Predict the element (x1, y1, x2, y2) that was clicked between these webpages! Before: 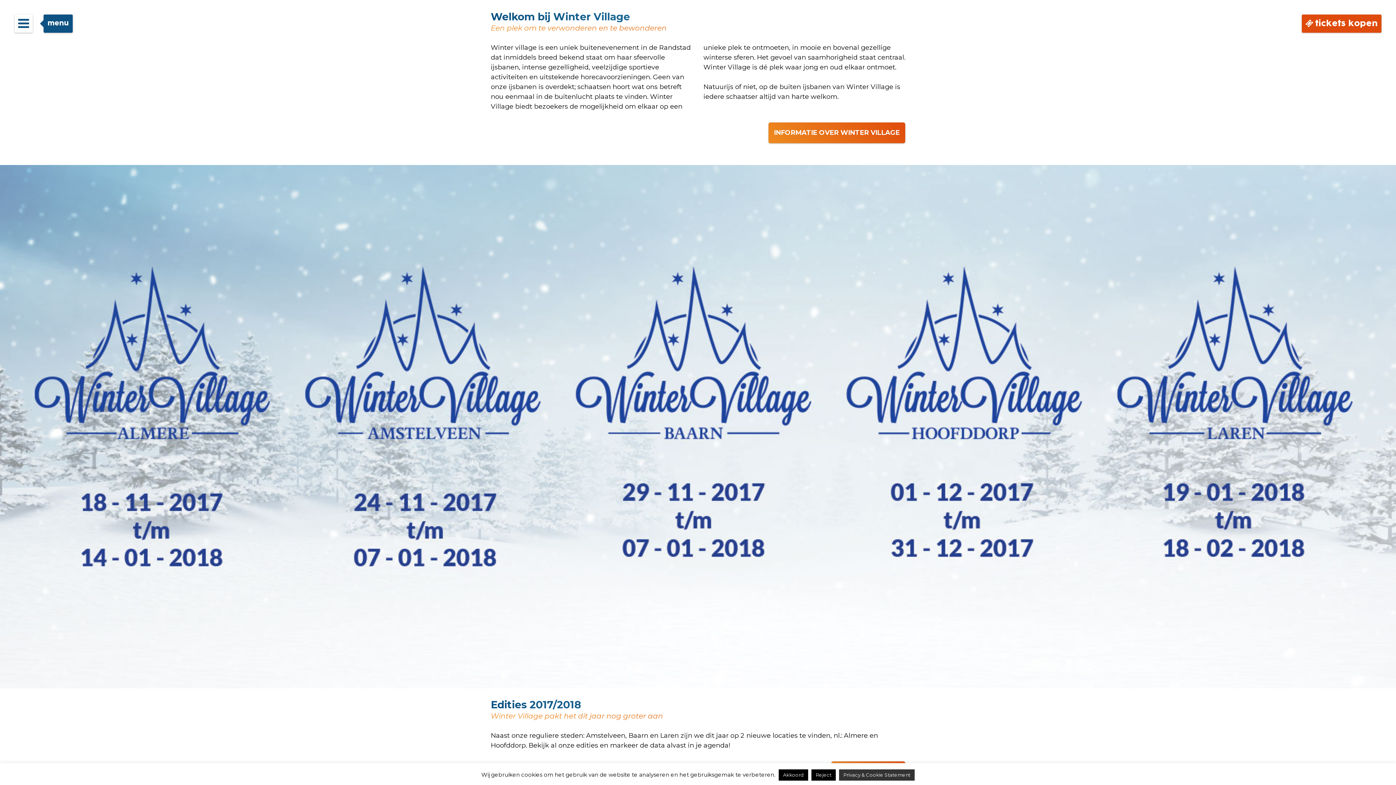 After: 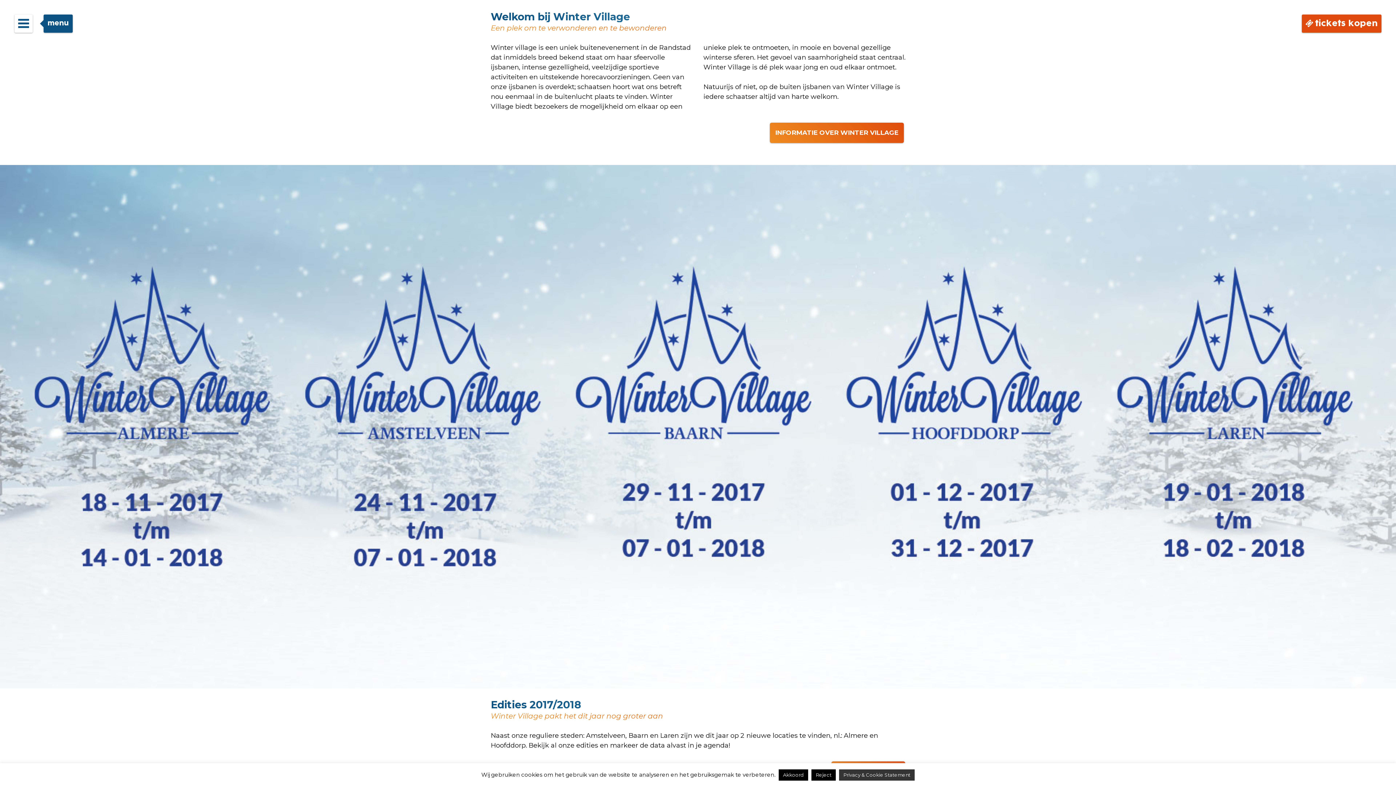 Action: bbox: (768, 122, 905, 143) label: INFORMATIE OVER WINTER VILLAGE